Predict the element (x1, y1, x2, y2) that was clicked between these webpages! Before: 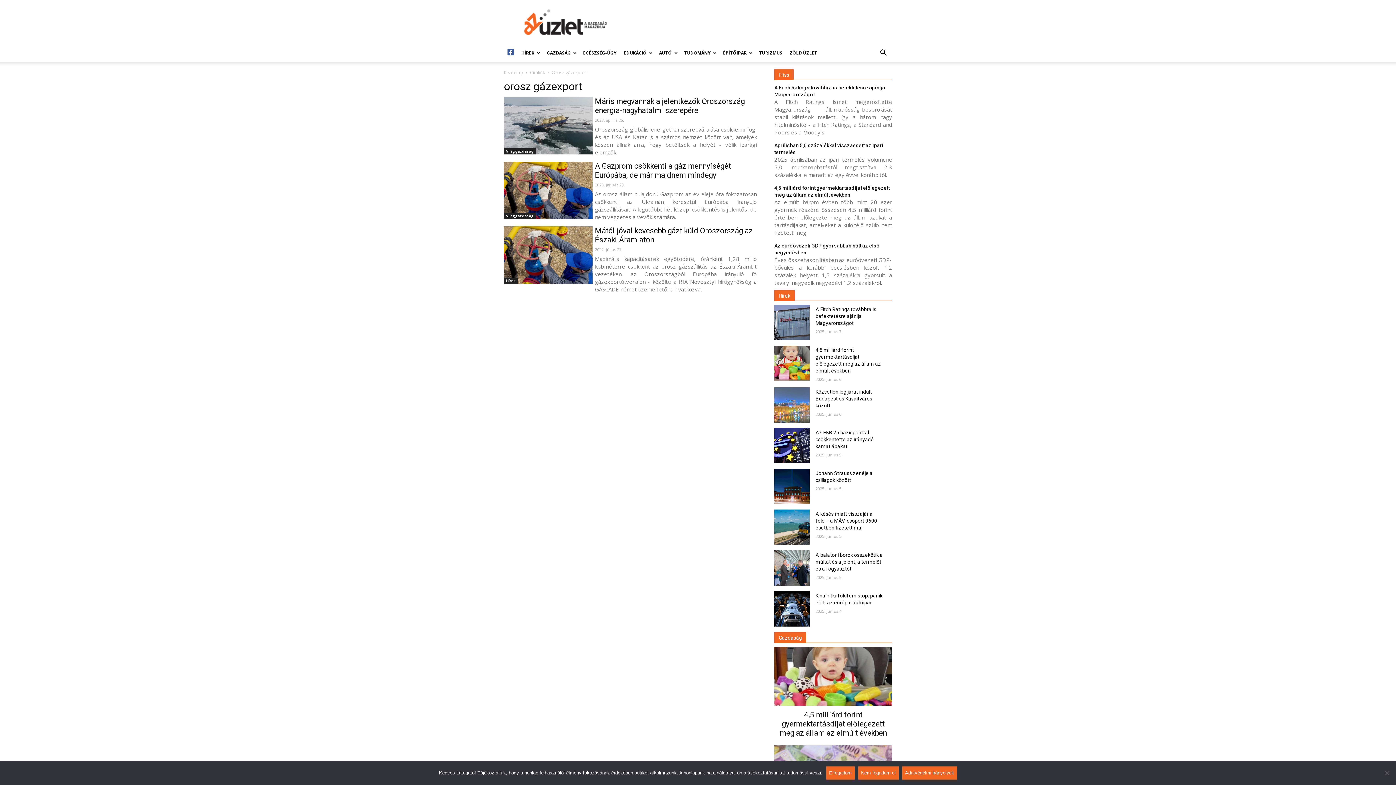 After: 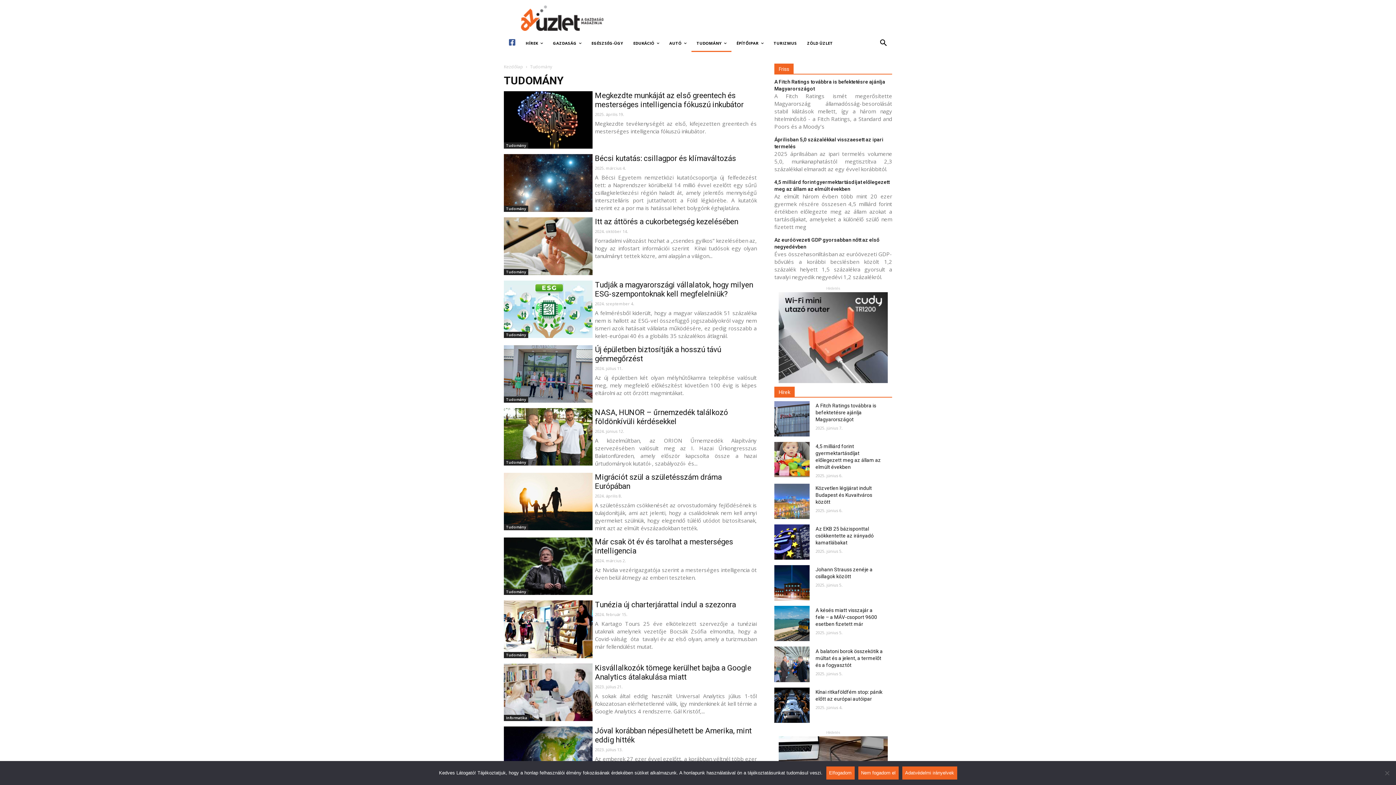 Action: label: TUDOMÁNY bbox: (680, 44, 719, 61)